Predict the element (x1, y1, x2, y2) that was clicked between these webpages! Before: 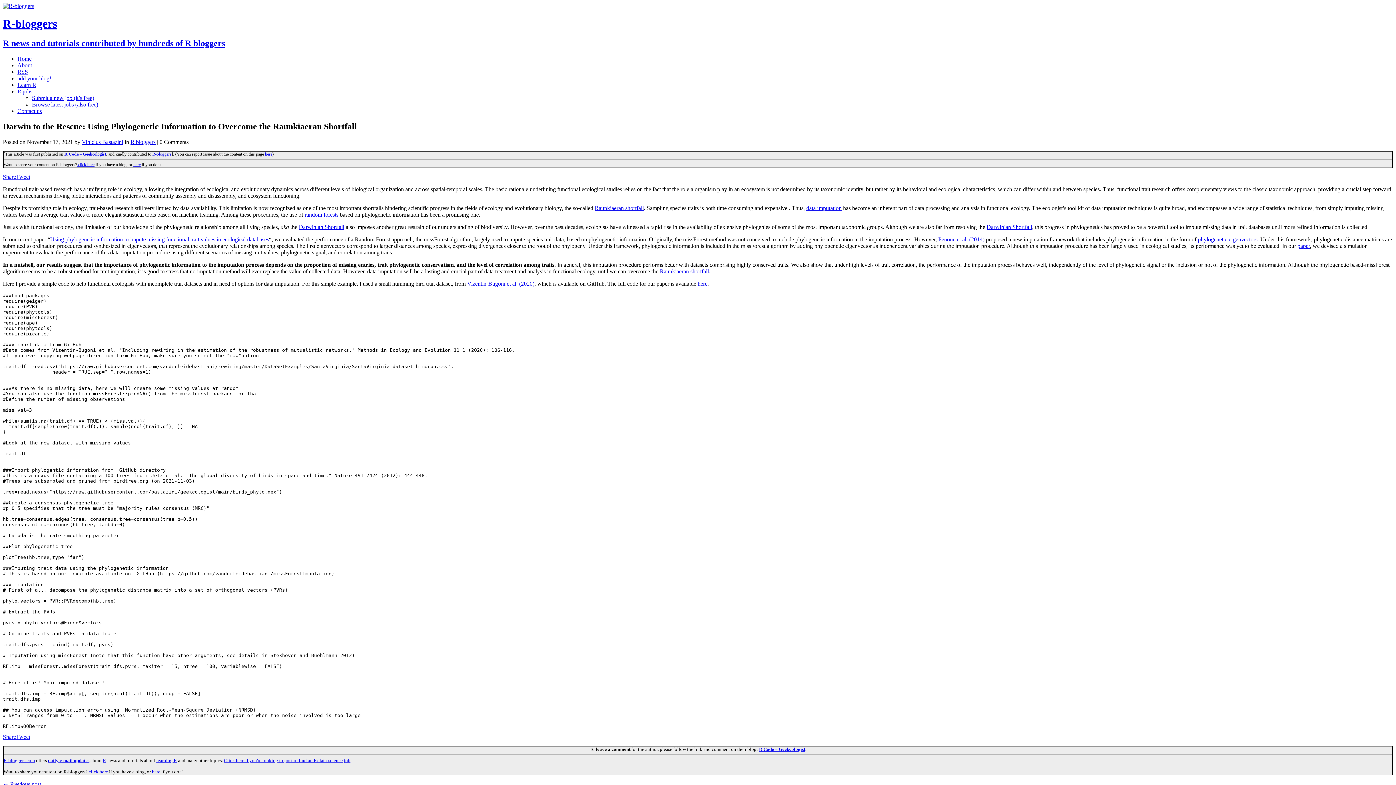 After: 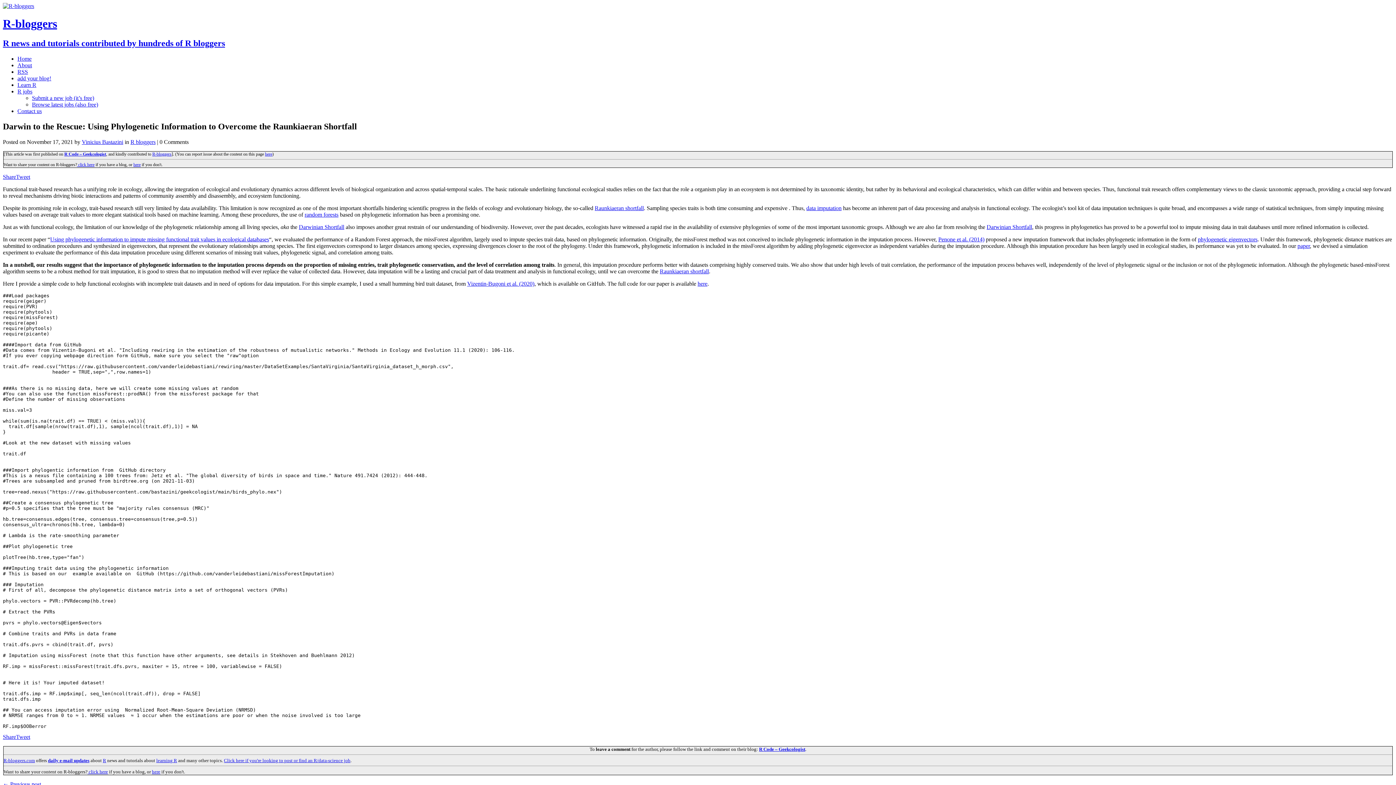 Action: label: Tweet bbox: (16, 173, 30, 179)